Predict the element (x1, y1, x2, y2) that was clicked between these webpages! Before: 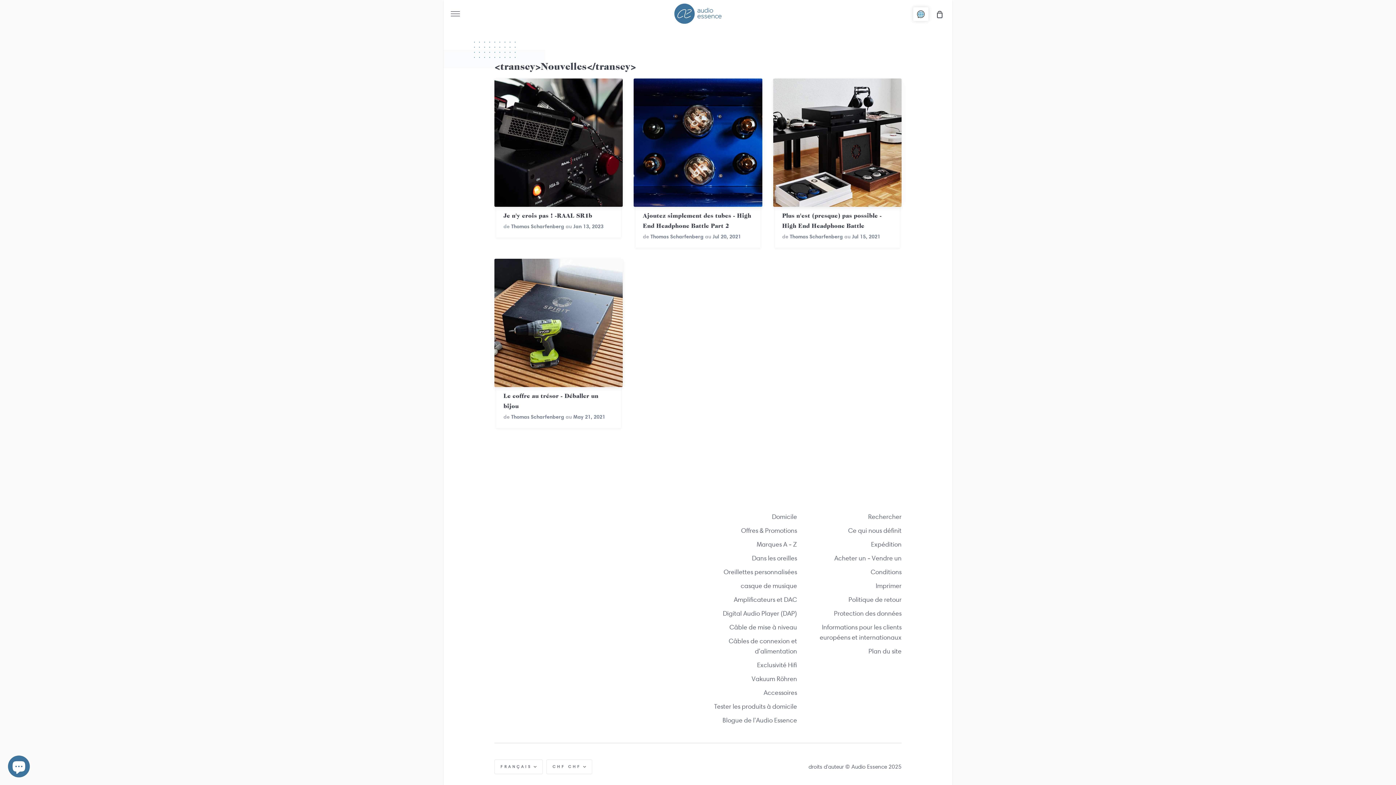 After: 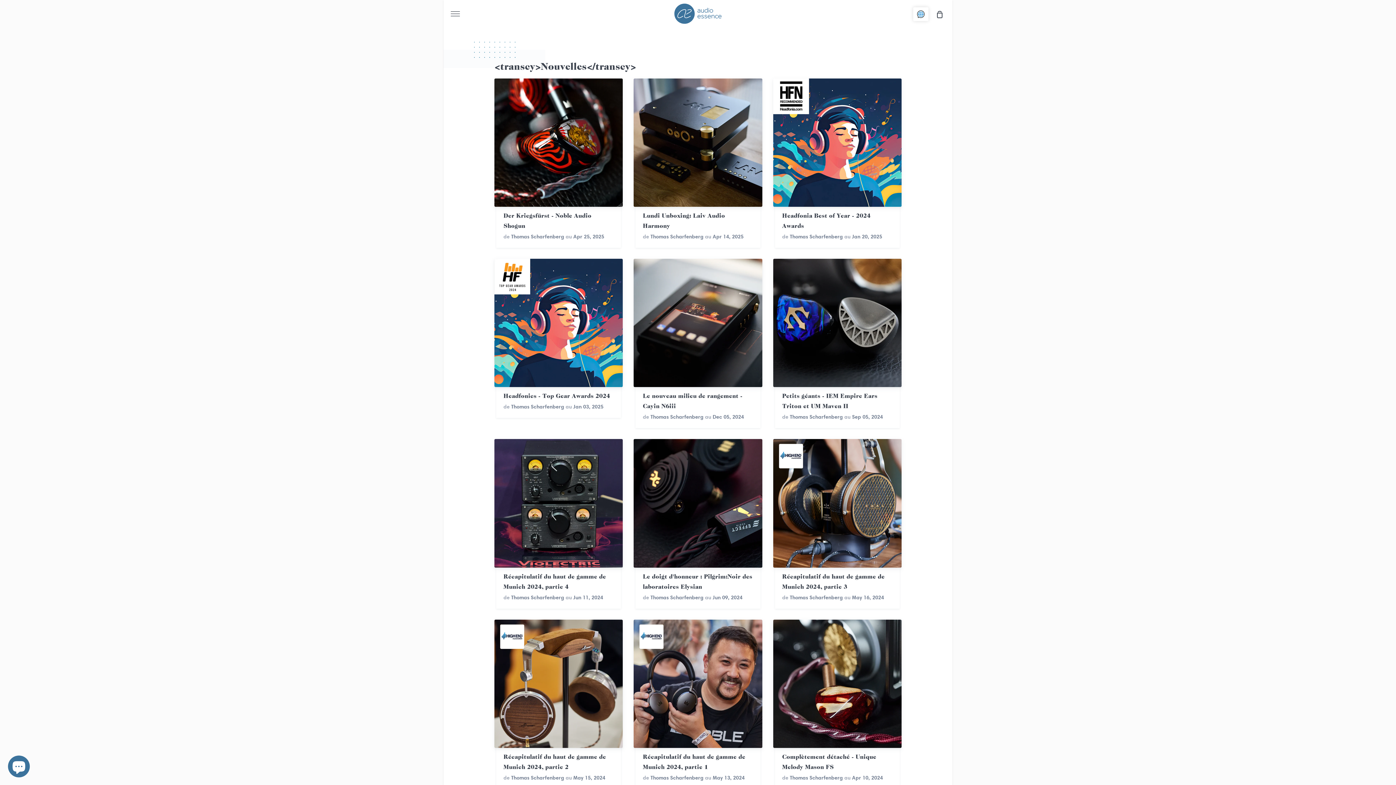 Action: bbox: (722, 716, 797, 725) label: Blogue de l'Audio Essence